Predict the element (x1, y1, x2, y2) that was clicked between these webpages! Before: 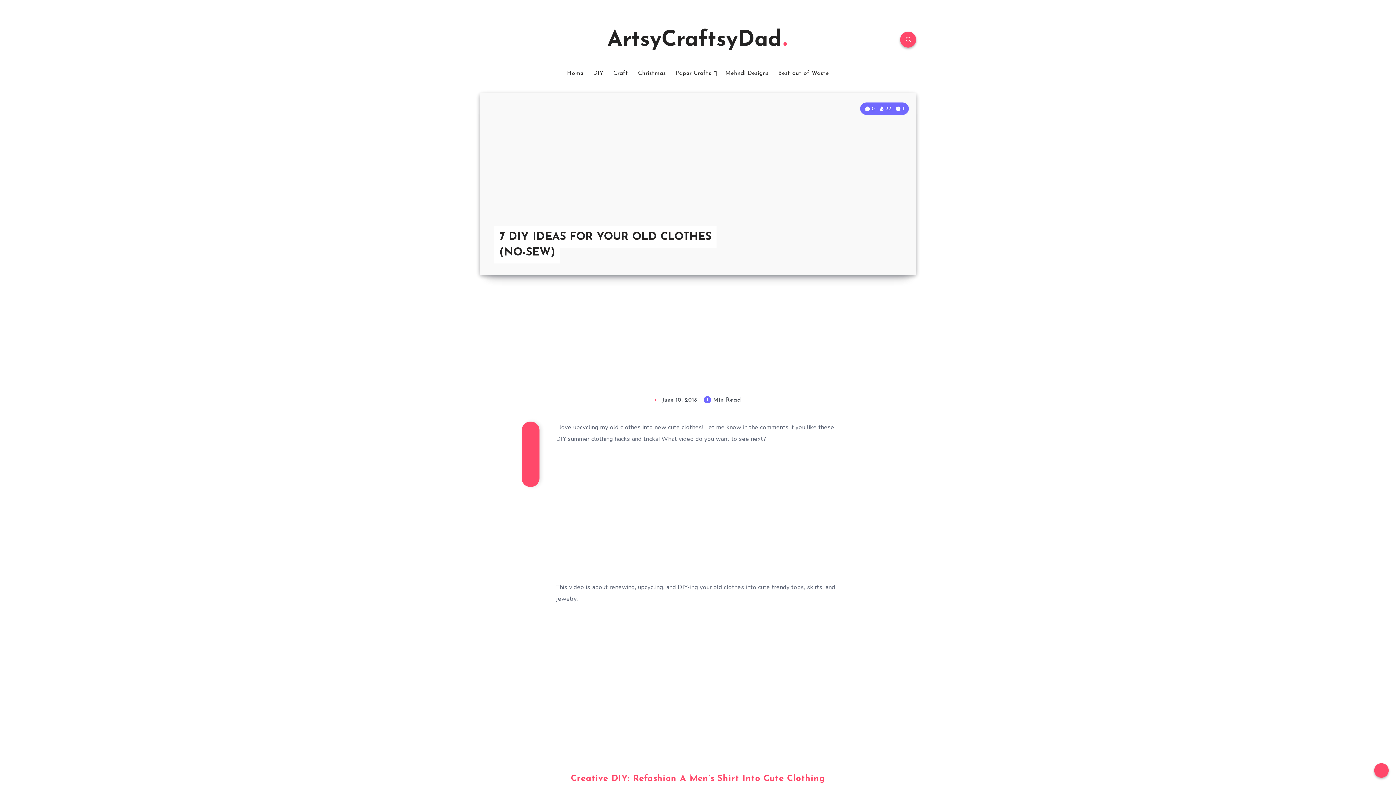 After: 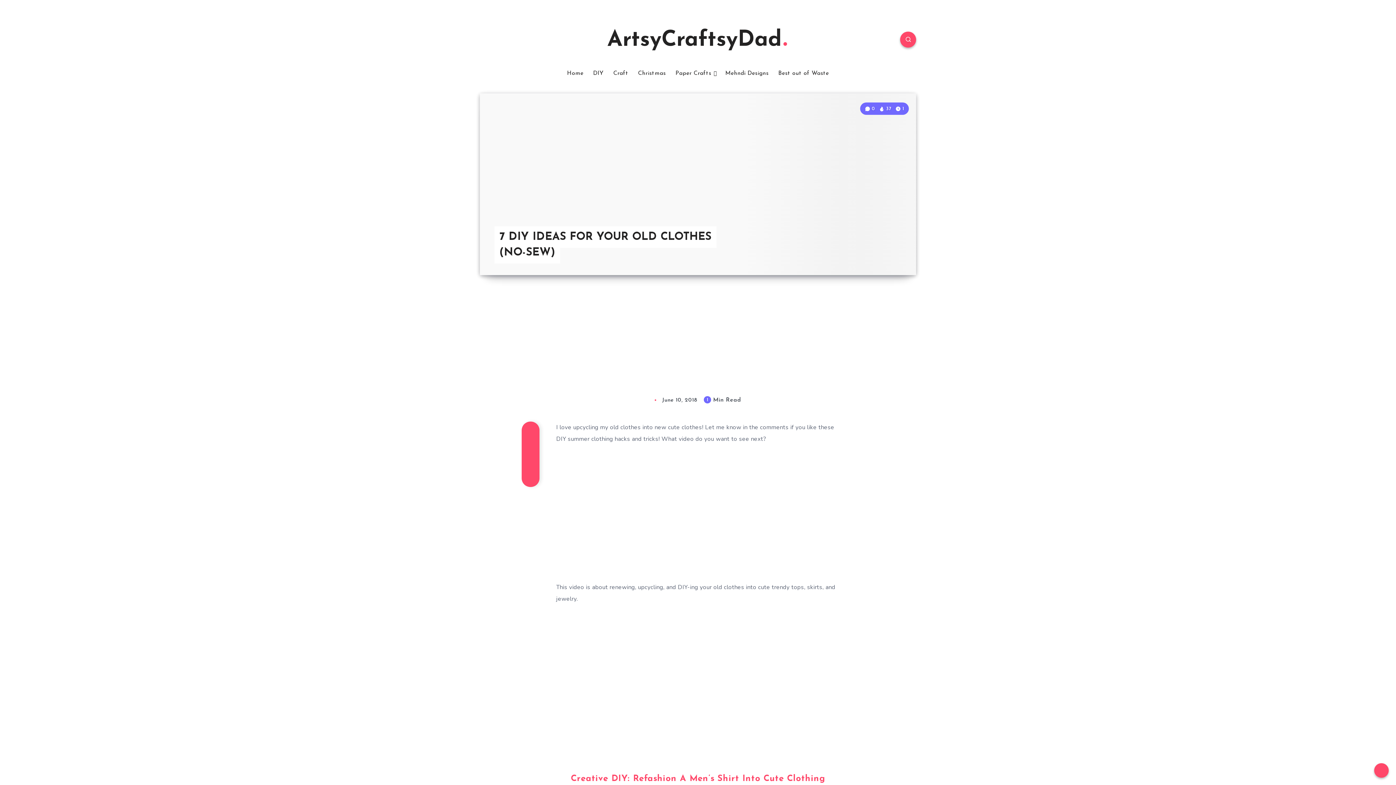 Action: bbox: (522, 425, 538, 440)